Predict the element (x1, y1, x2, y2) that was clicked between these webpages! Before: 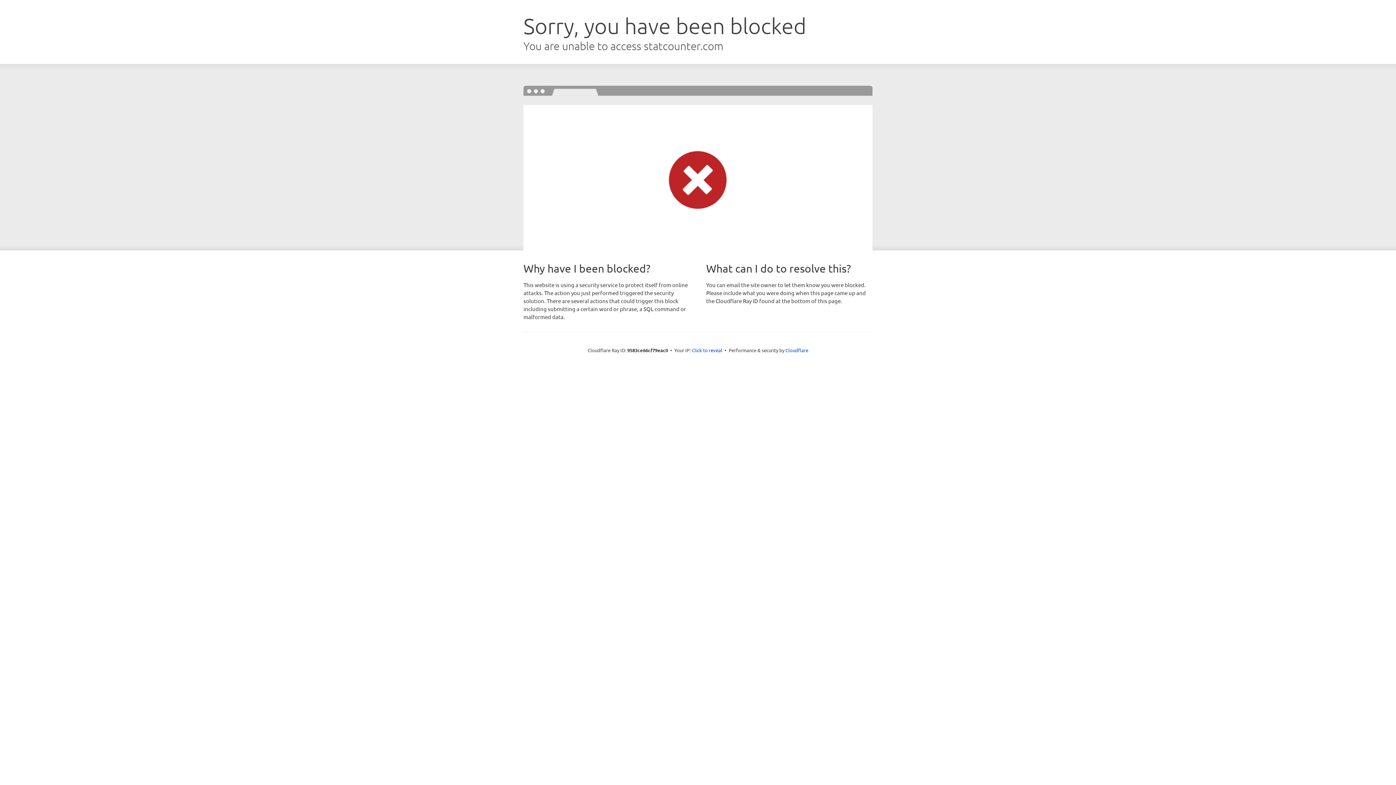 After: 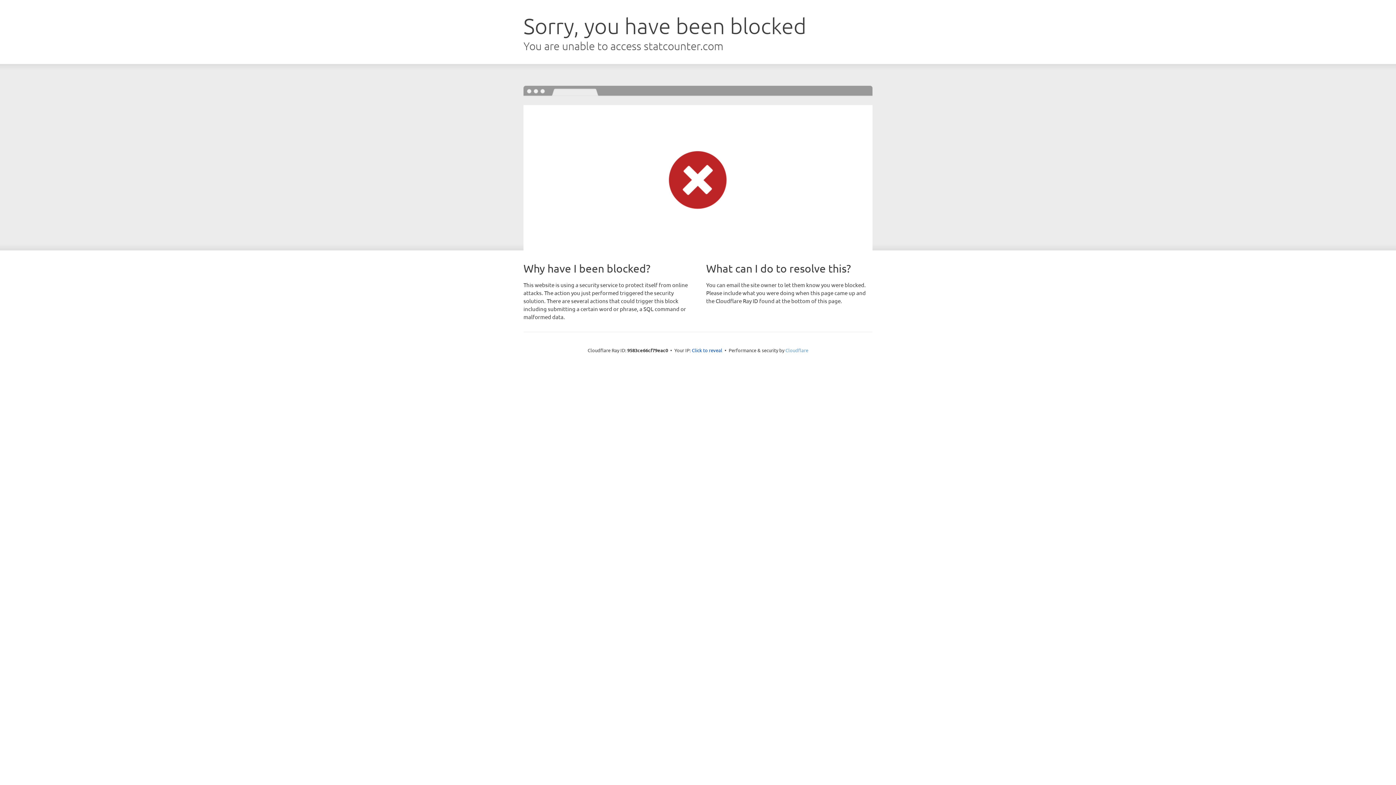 Action: bbox: (785, 347, 808, 353) label: Cloudflare